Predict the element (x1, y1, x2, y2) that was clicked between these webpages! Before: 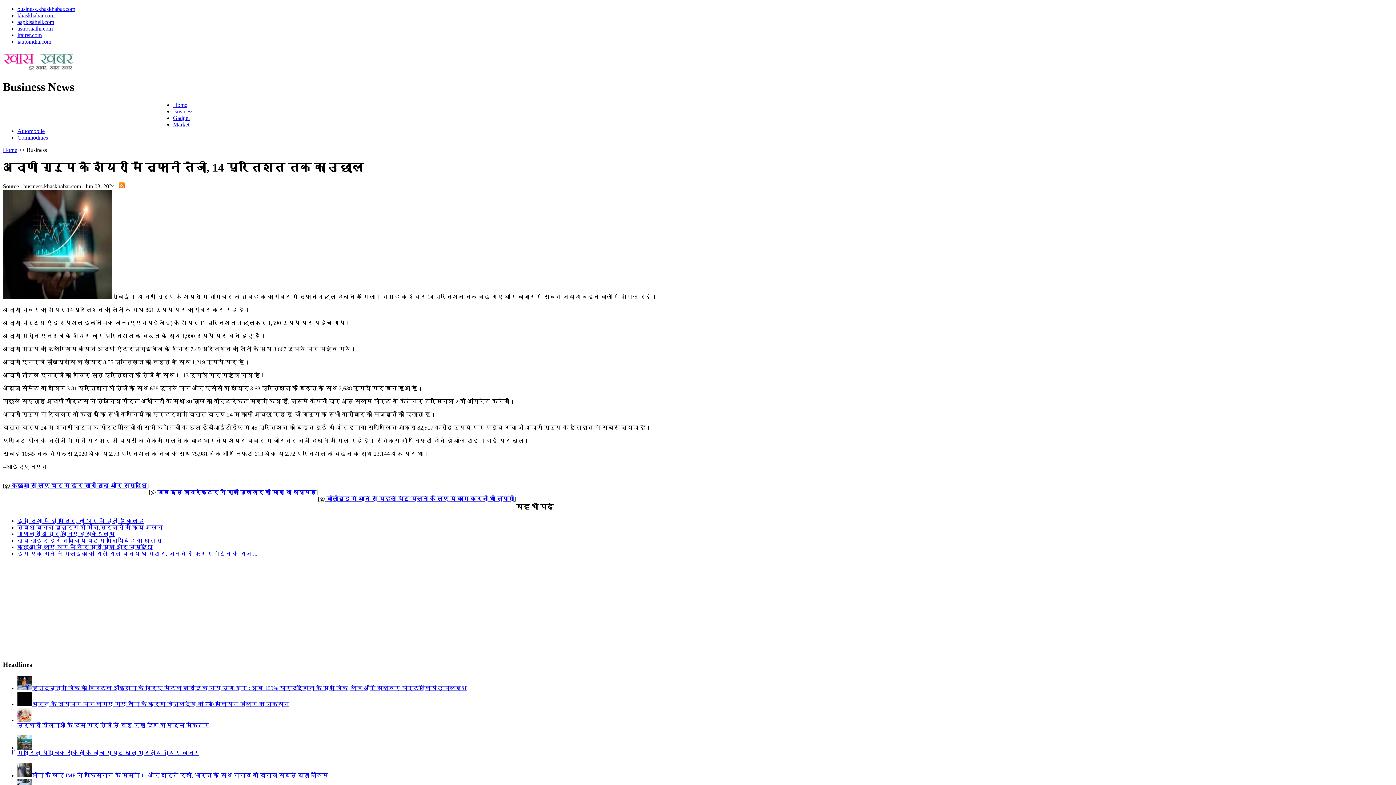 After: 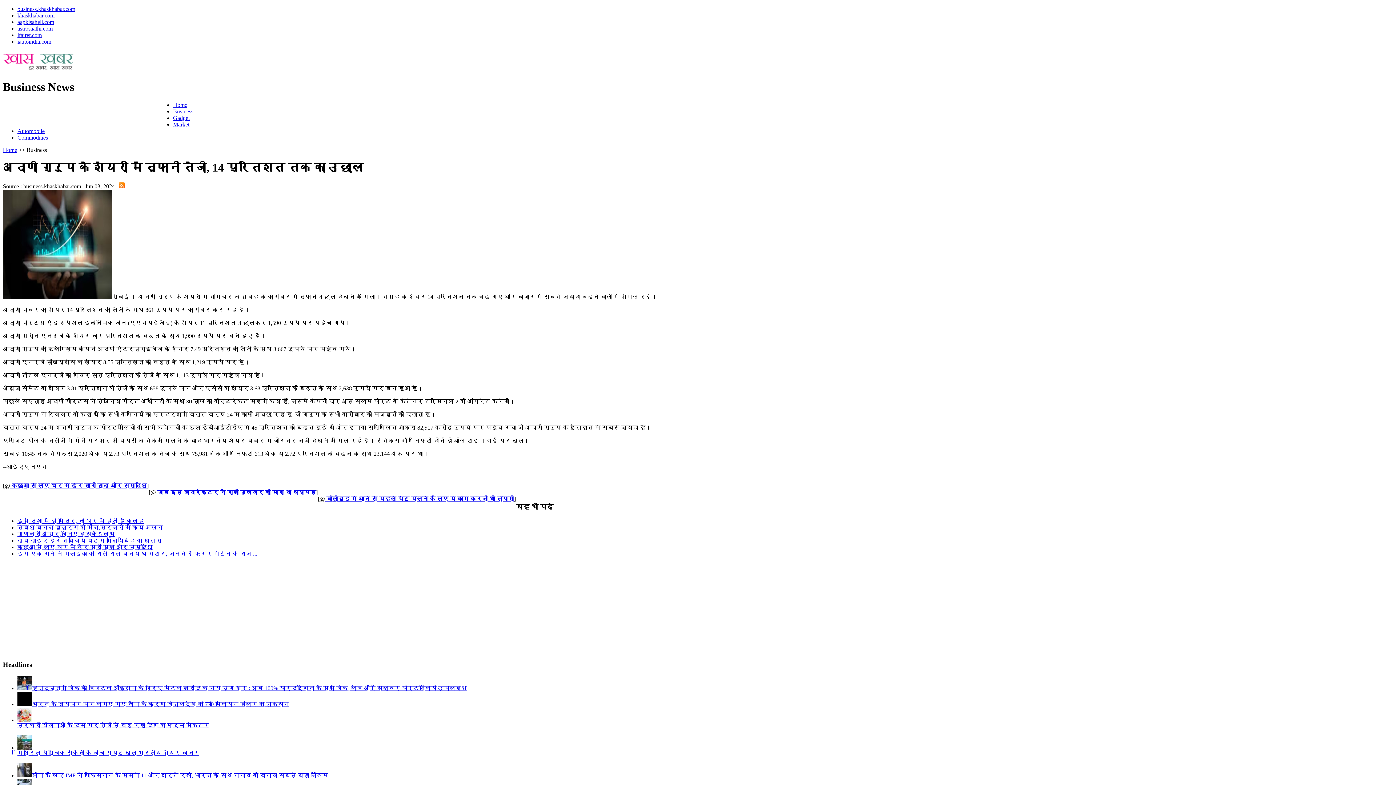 Action: label: aapkisaheli.com bbox: (17, 18, 54, 25)